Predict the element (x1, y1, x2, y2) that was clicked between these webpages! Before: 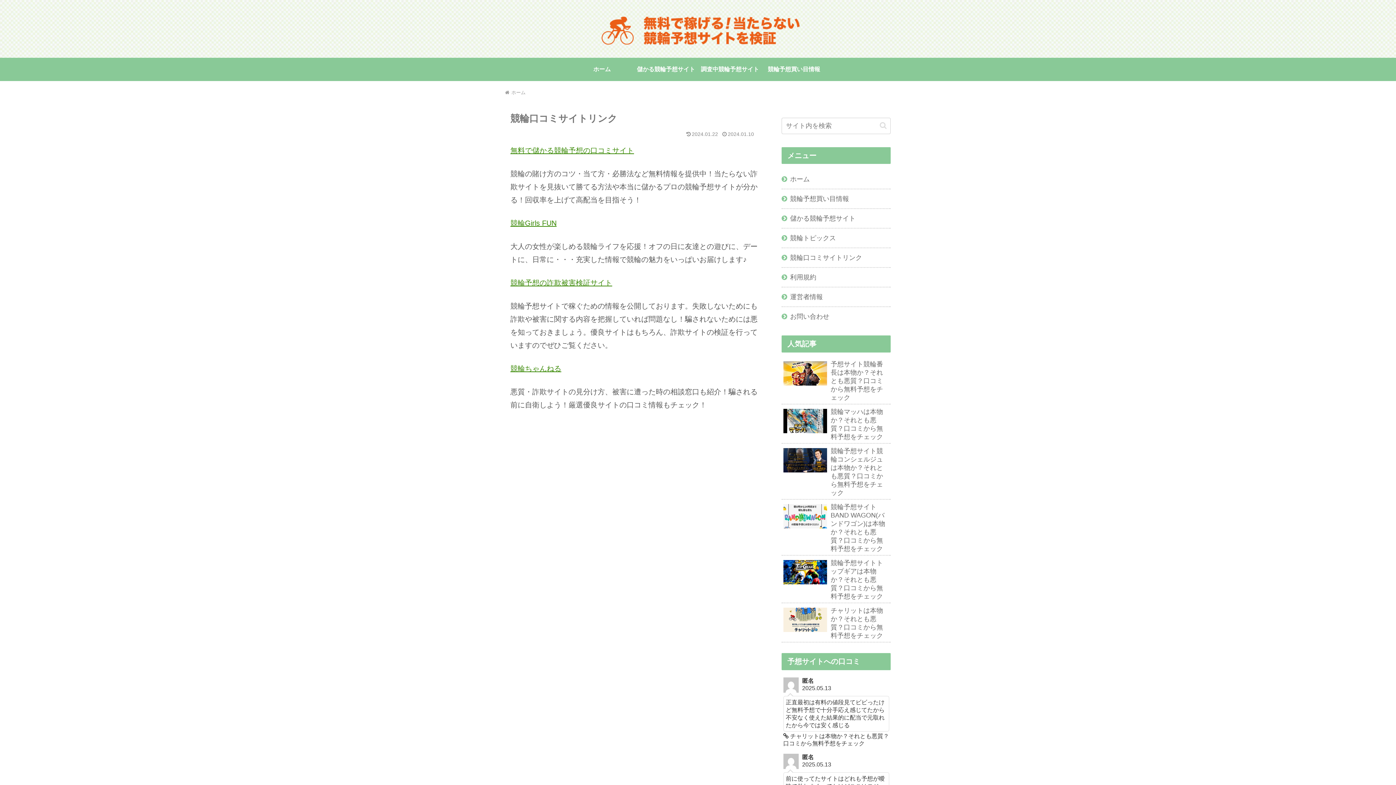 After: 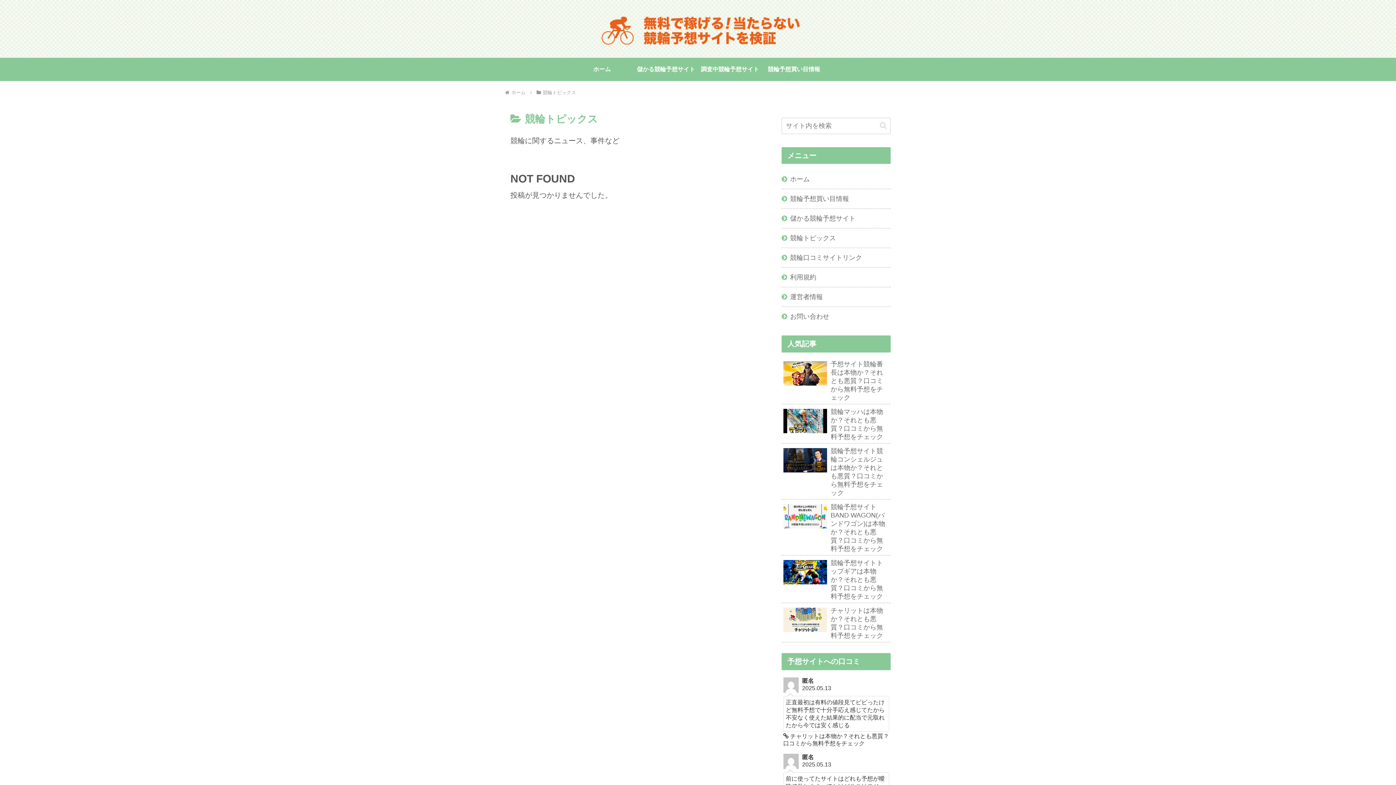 Action: label: 競輪トピックス bbox: (781, 228, 890, 247)